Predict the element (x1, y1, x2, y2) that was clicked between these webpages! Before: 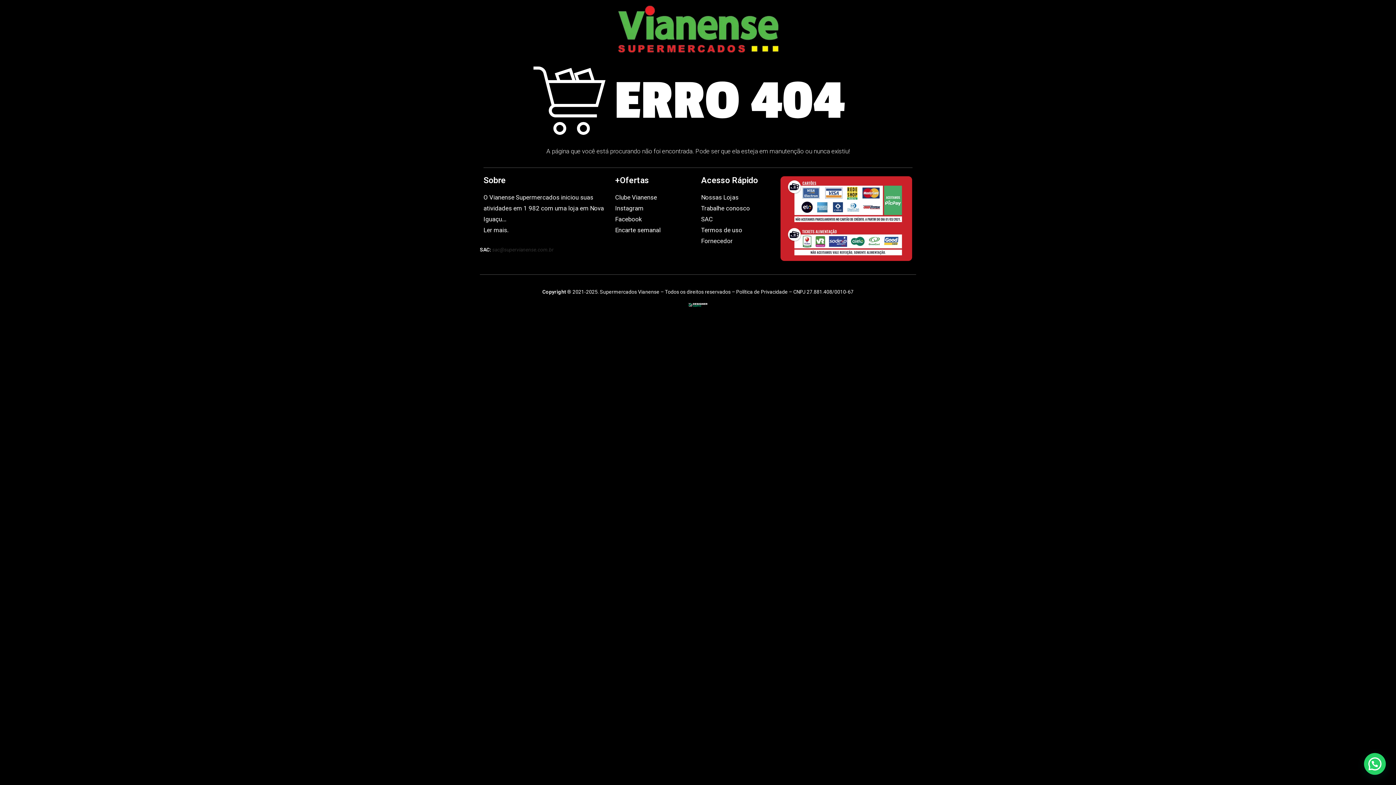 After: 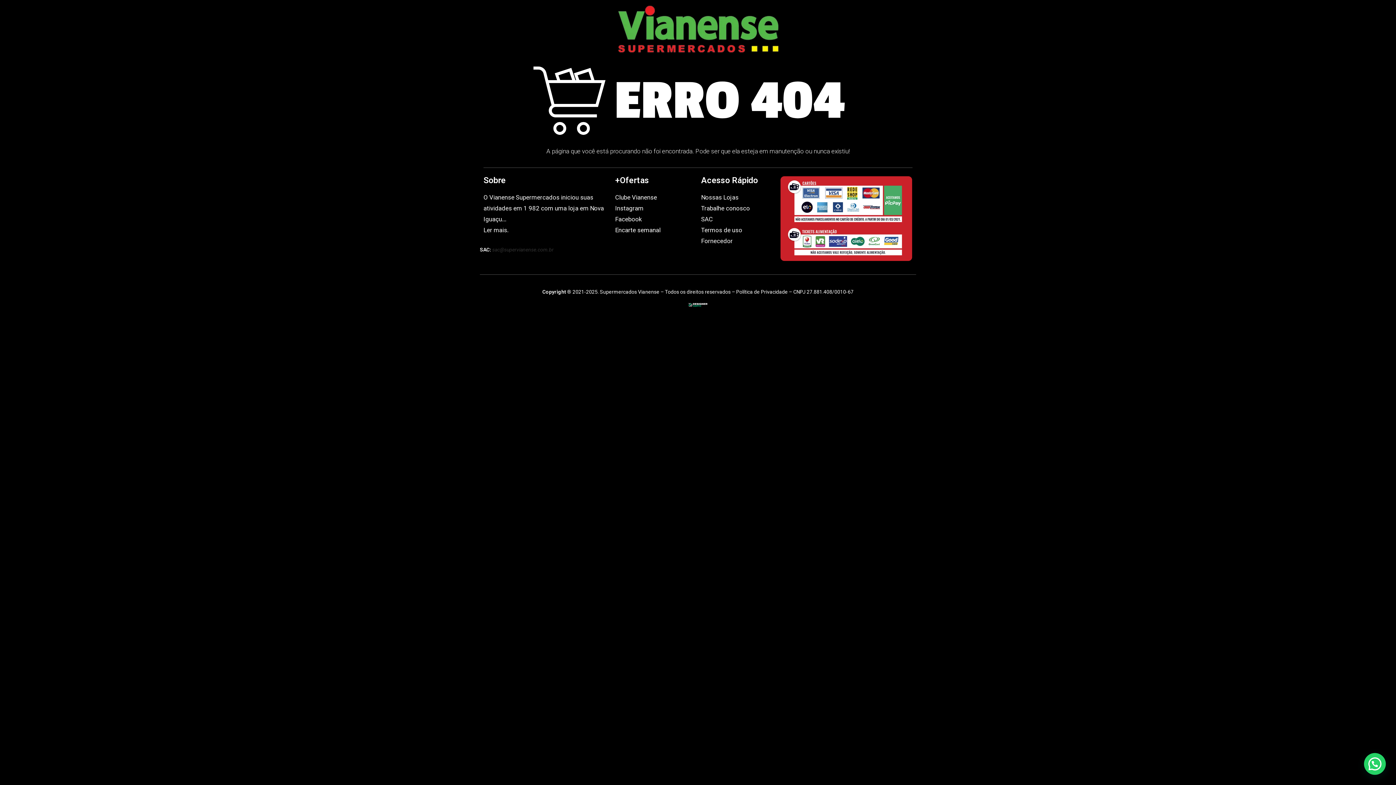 Action: bbox: (512, 300, 884, 309)